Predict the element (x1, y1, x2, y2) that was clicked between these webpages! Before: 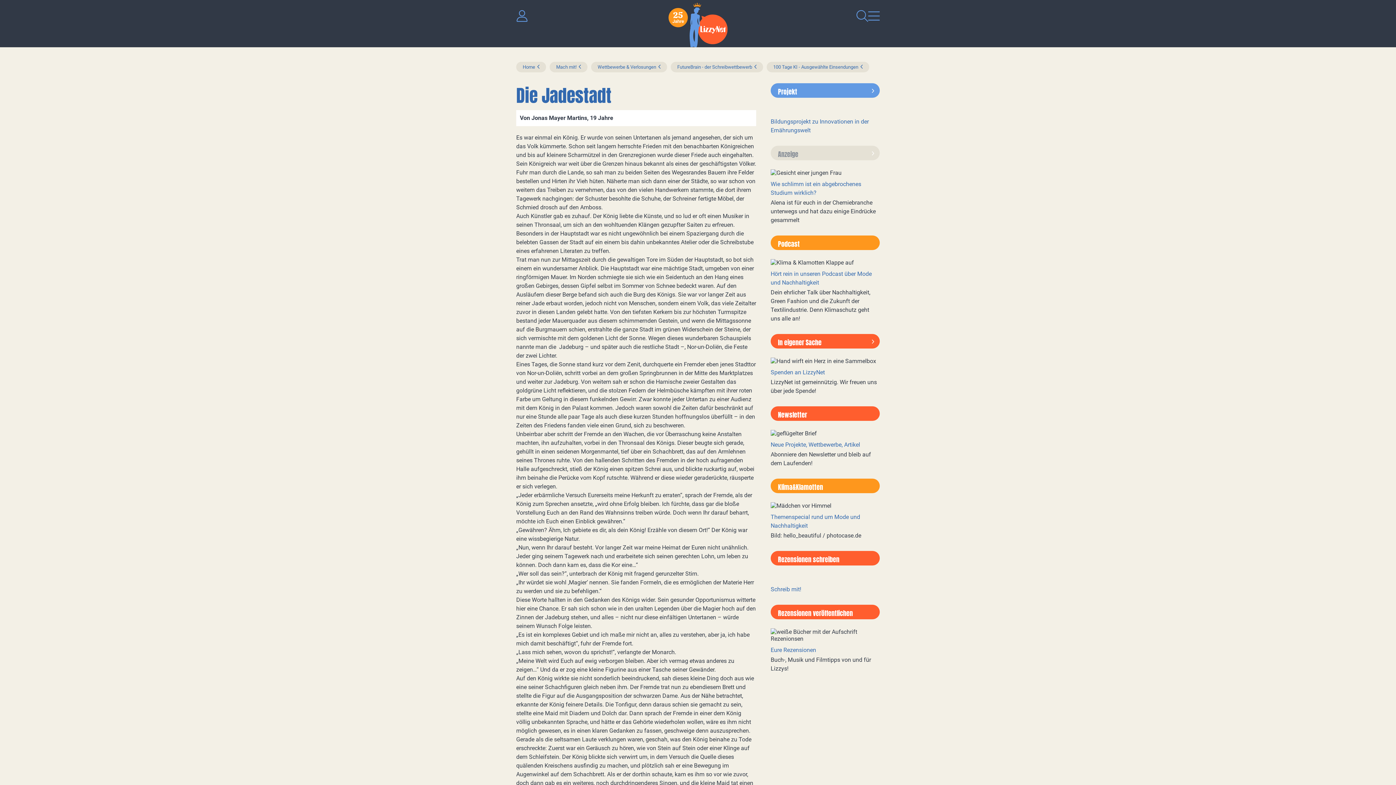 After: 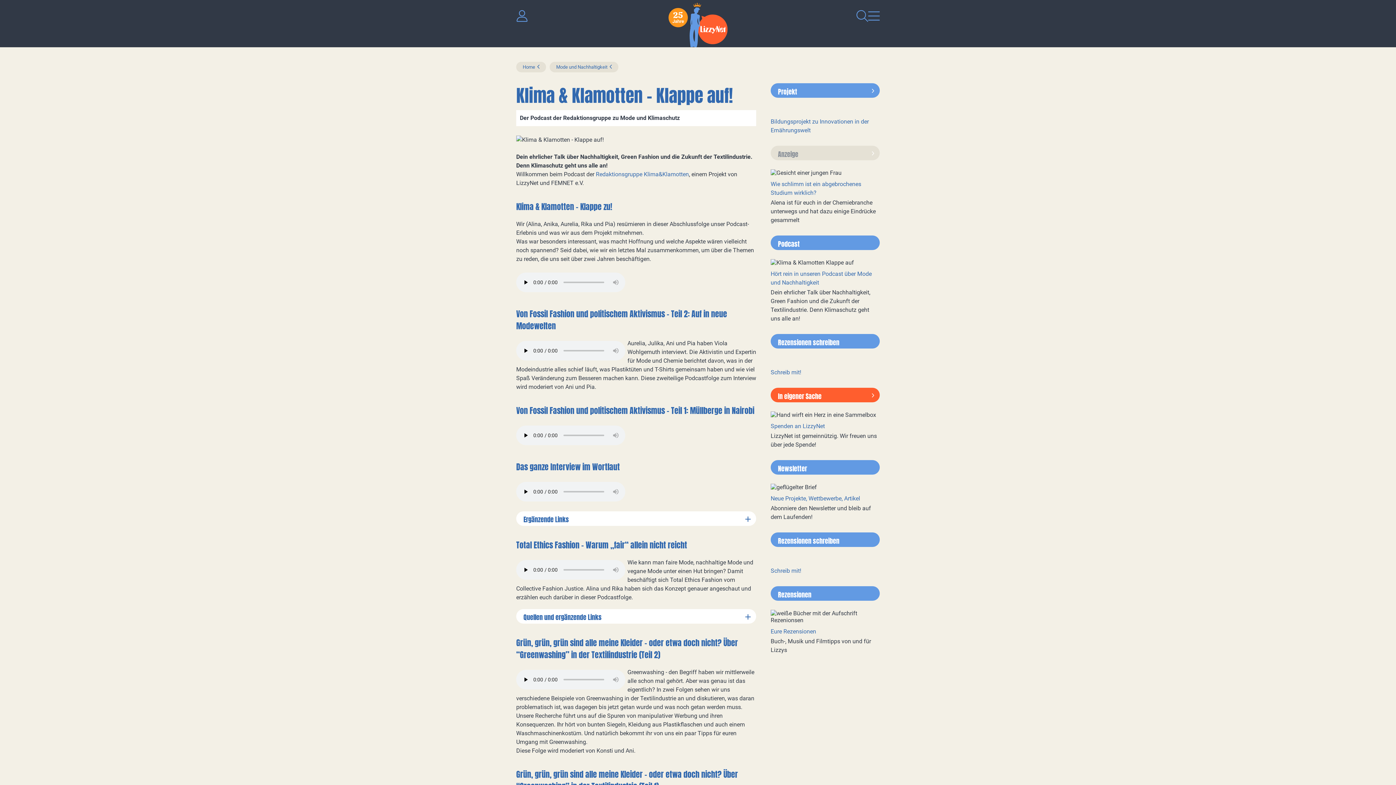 Action: label: Hört rein in unseren Podcast über Mode und Nachhaltigkeit

Dein ehrlicher Talk über Nachhaltigkeit, Green Fashion und die Zukunft der Textilindustrie. Denn Klimaschutz geht uns alle an! bbox: (770, 259, 880, 323)